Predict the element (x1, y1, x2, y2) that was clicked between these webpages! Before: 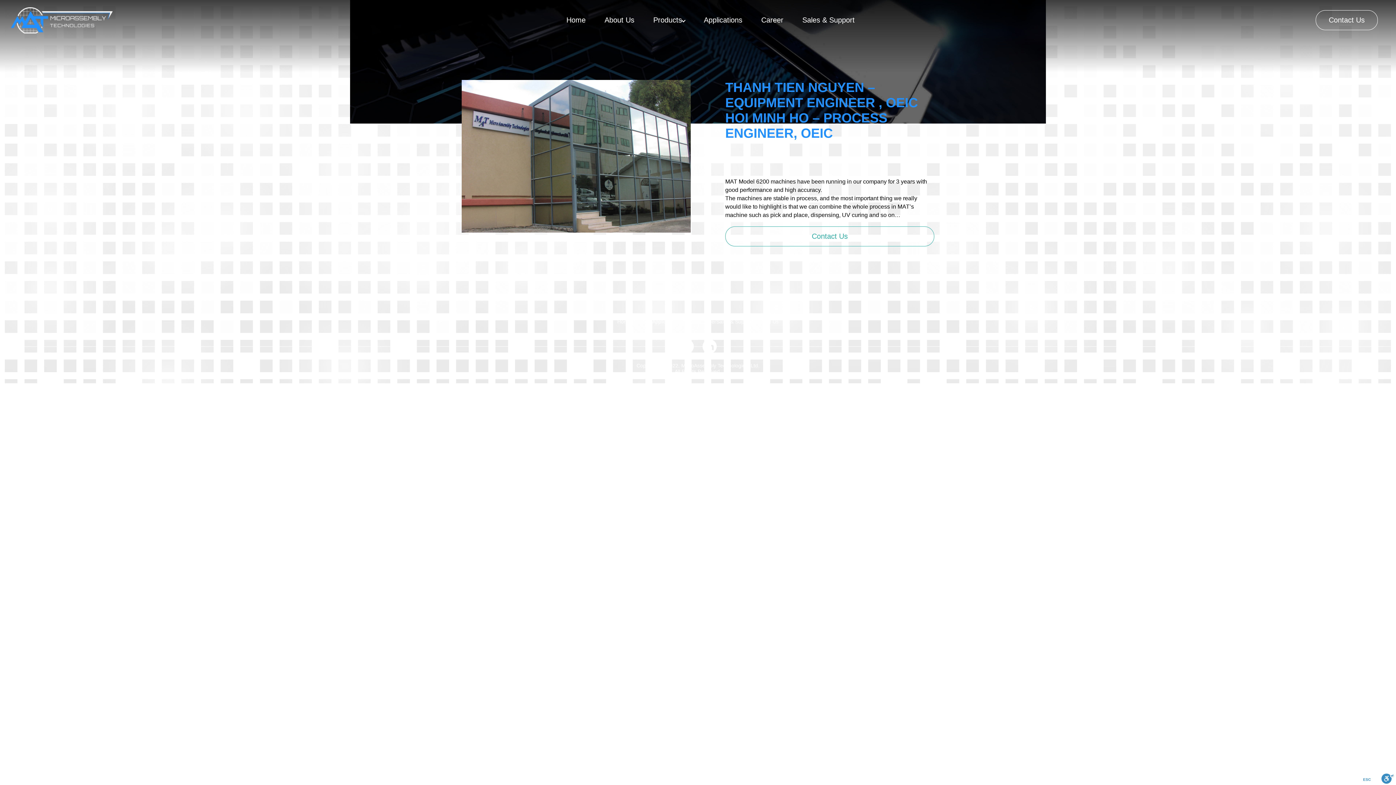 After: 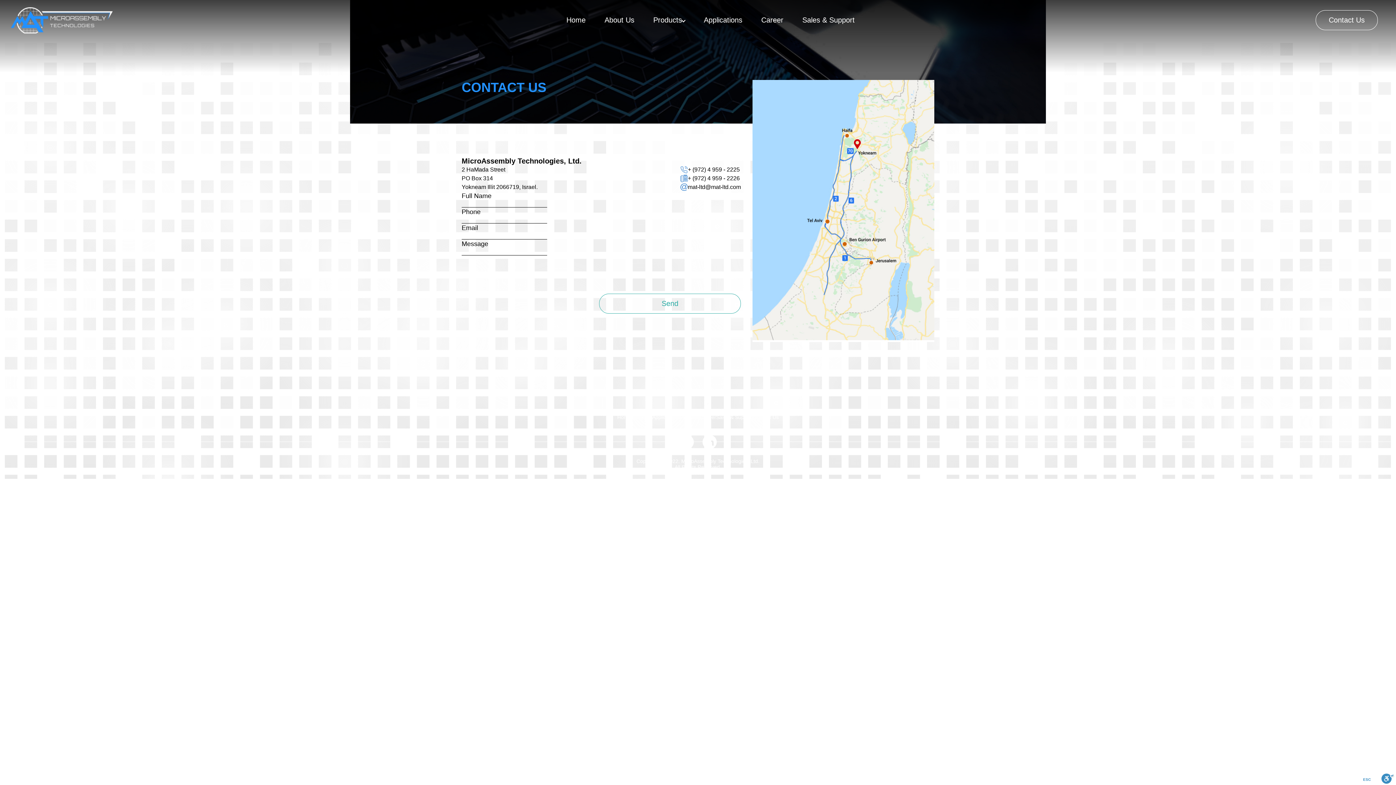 Action: bbox: (1316, 10, 1378, 30) label: Contact Us